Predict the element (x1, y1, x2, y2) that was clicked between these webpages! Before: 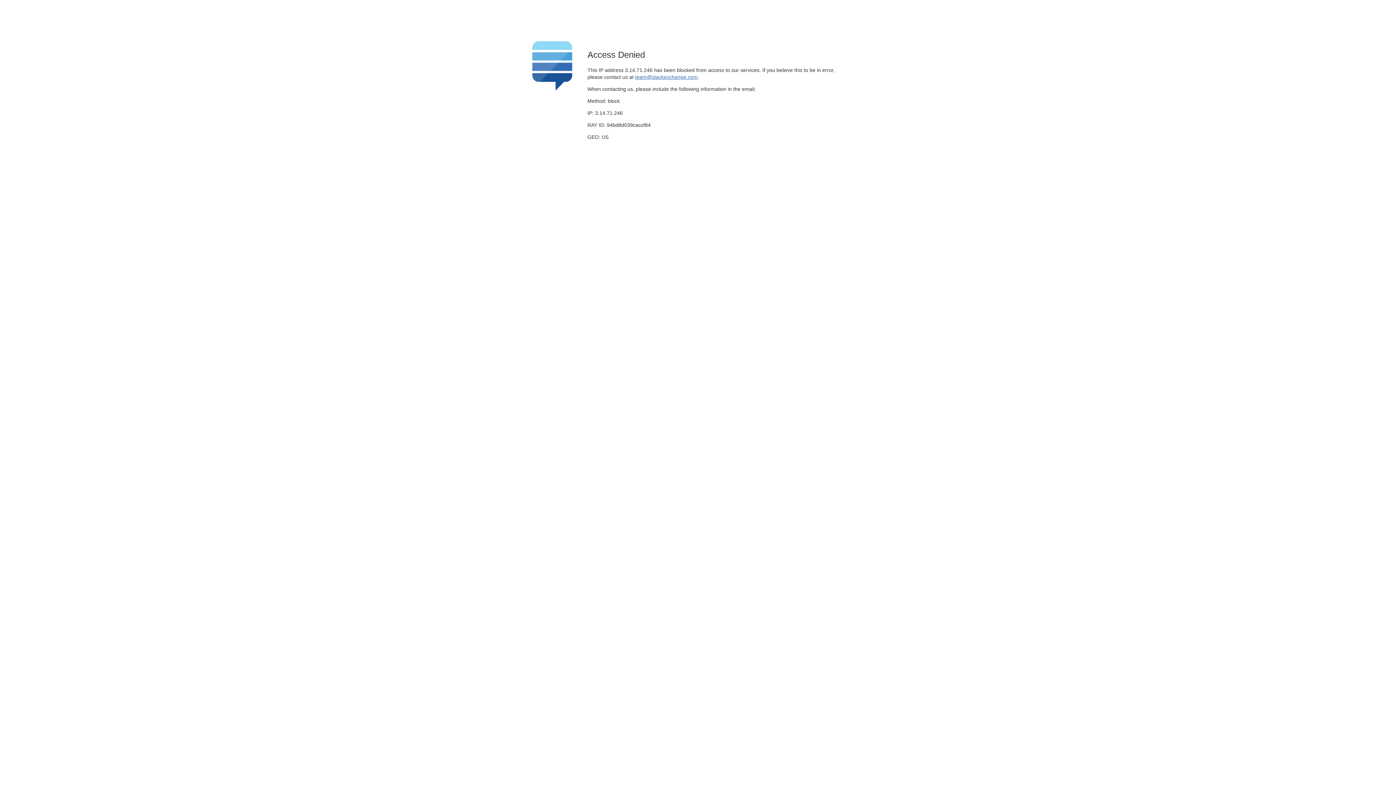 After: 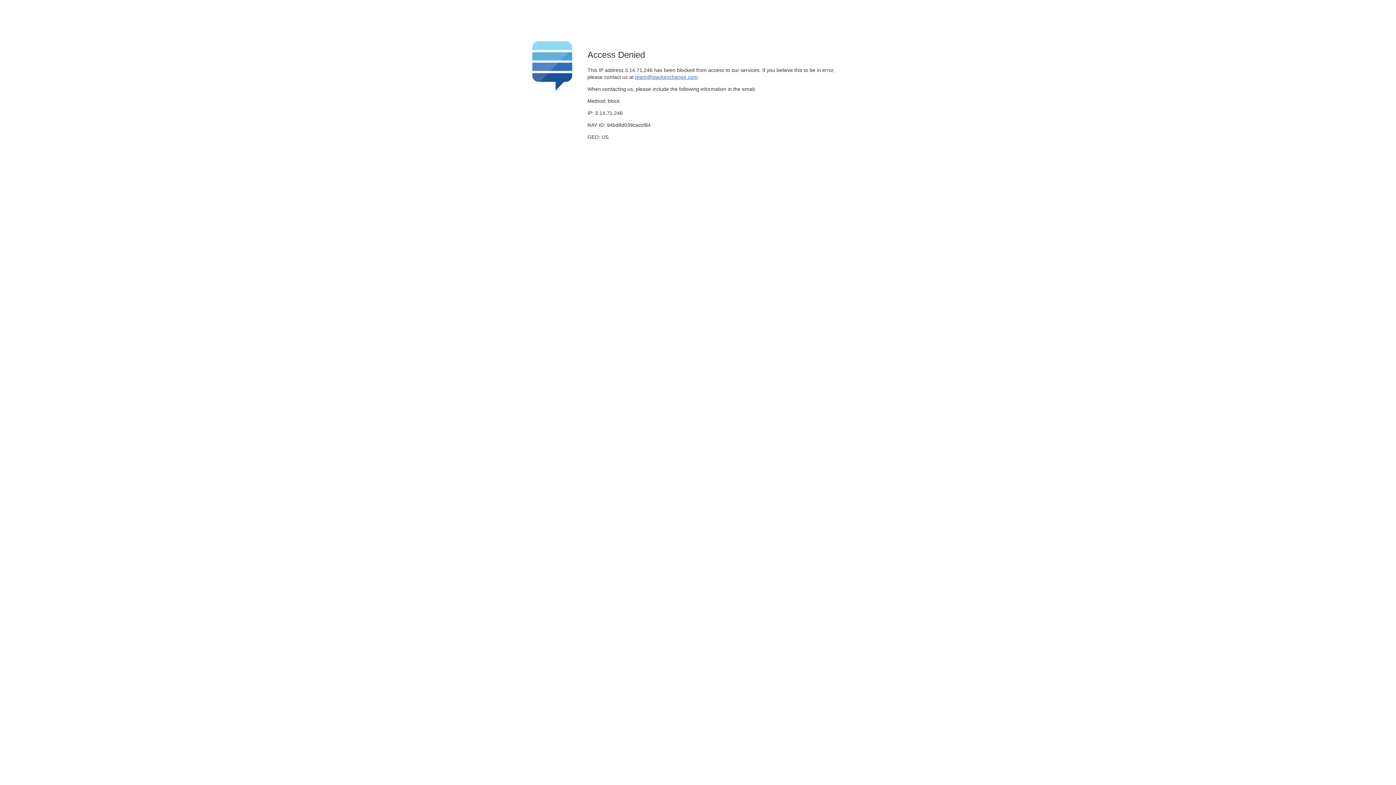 Action: bbox: (635, 74, 697, 79) label: team@stackexchange.com